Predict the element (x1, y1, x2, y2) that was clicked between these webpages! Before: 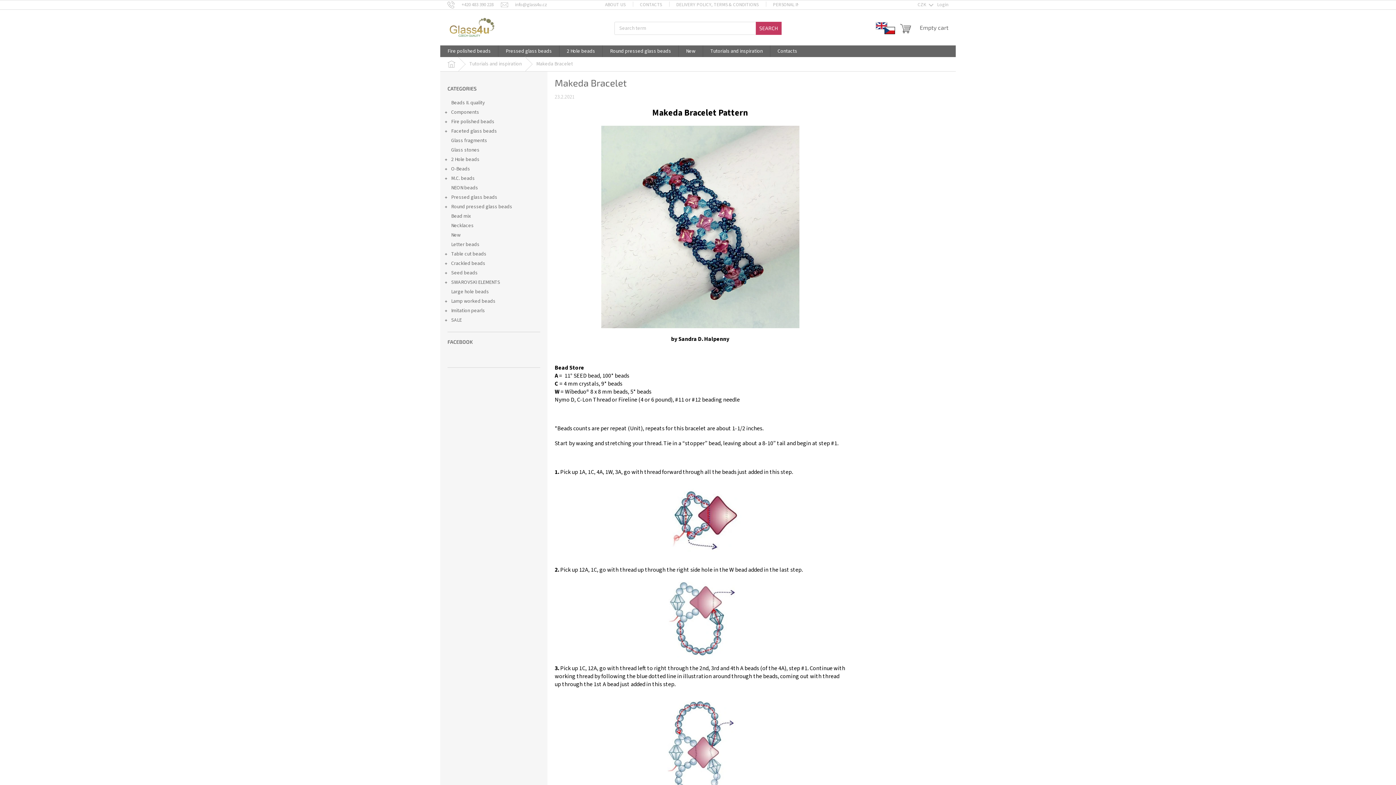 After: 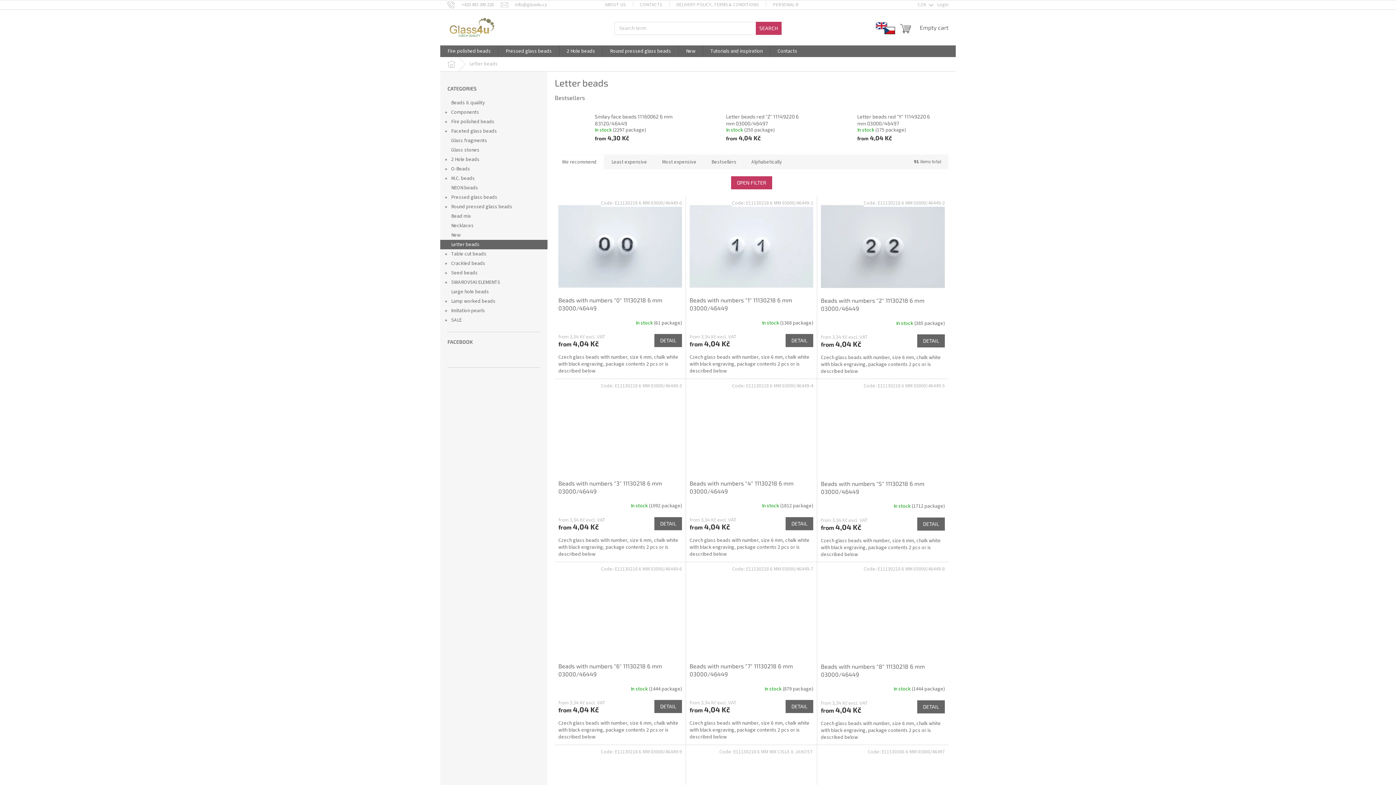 Action: label: Letter beads  bbox: (440, 240, 547, 249)